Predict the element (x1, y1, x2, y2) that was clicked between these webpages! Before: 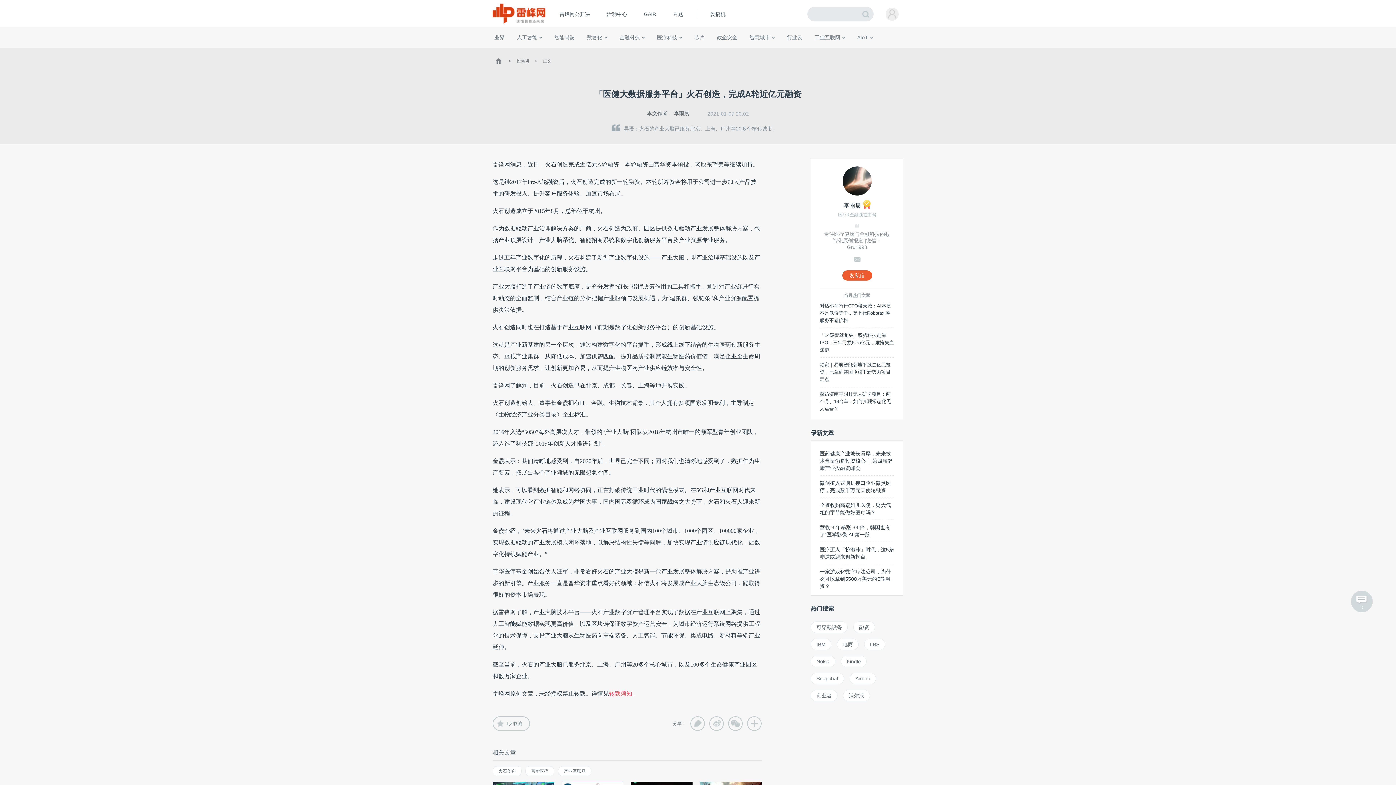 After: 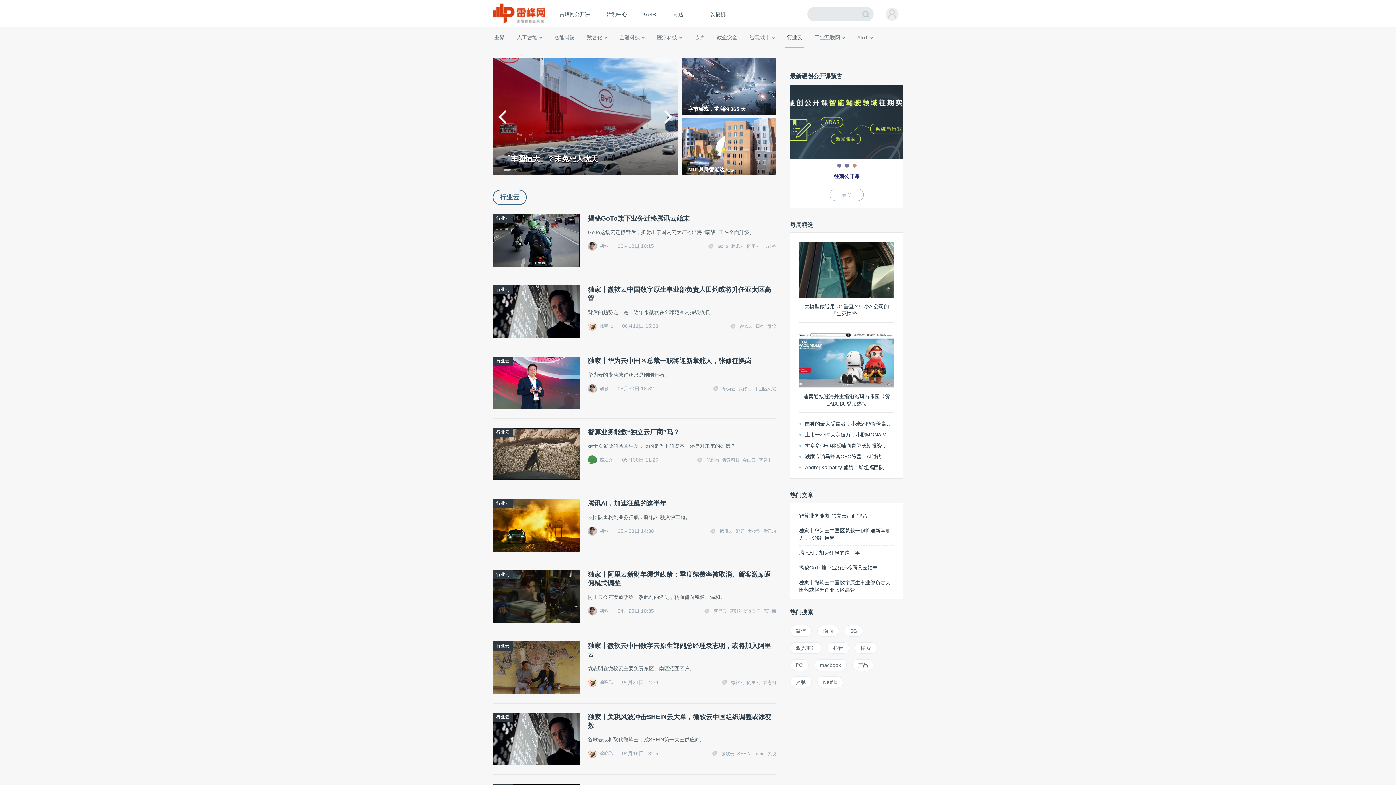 Action: bbox: (785, 27, 804, 47) label: 行业云